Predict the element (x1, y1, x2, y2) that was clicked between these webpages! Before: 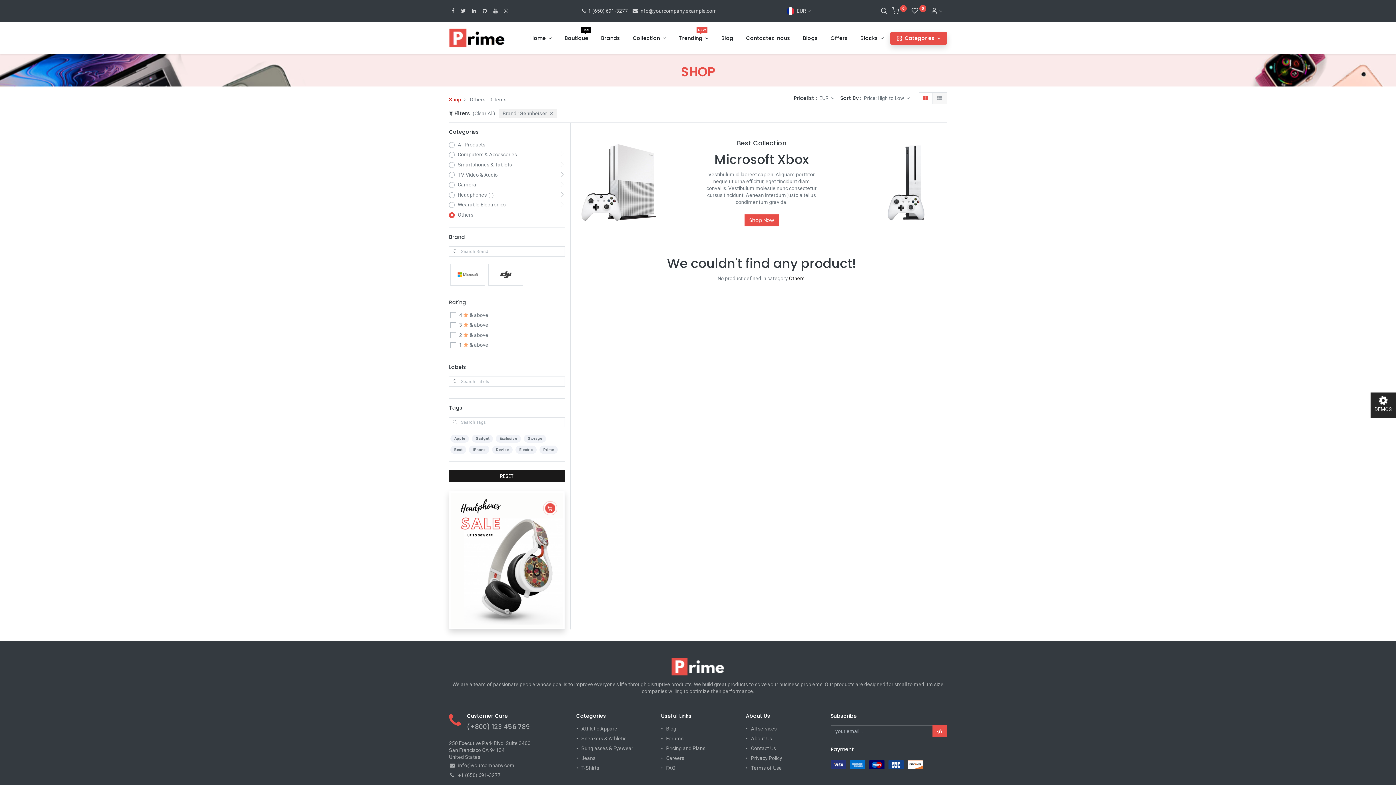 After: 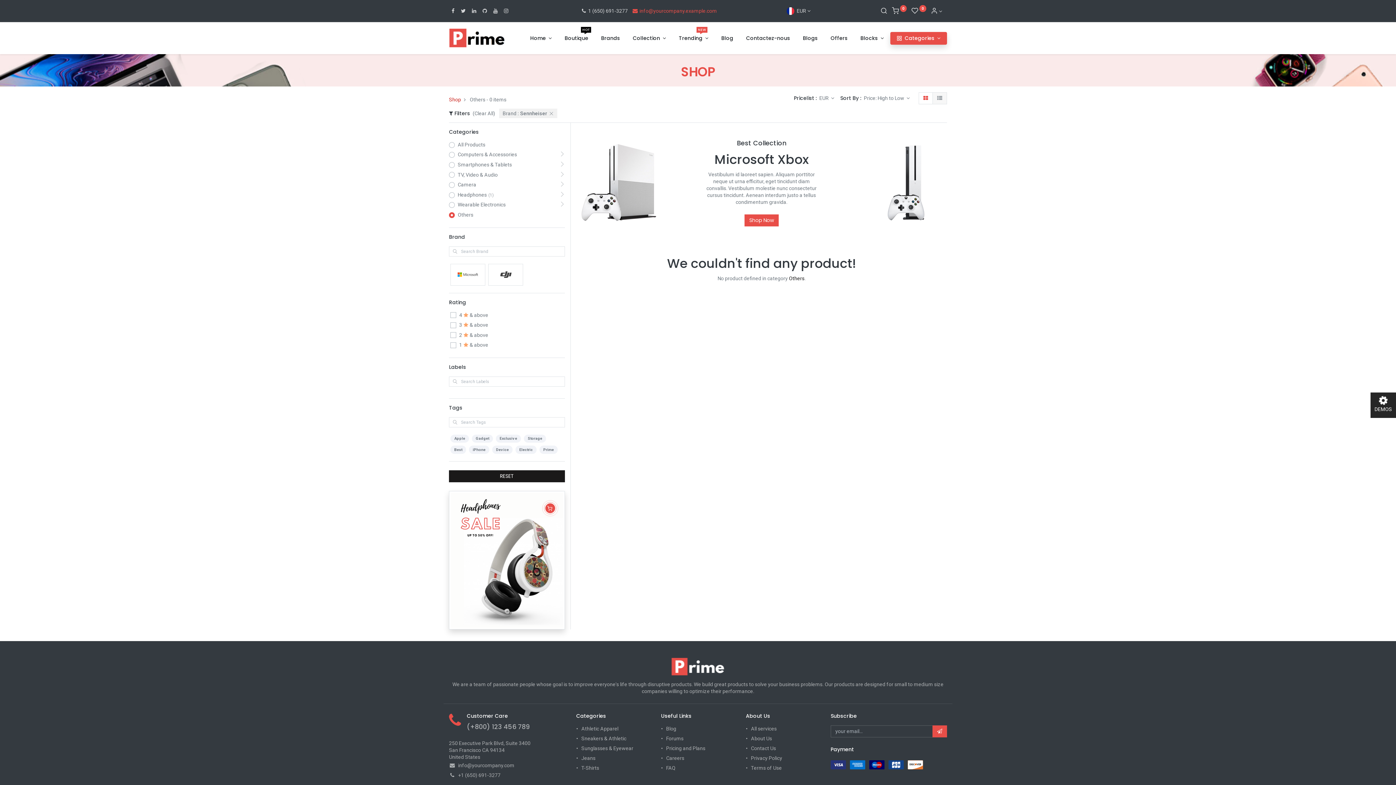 Action: label:  info@yourcompany.example.com bbox: (632, 7, 717, 13)